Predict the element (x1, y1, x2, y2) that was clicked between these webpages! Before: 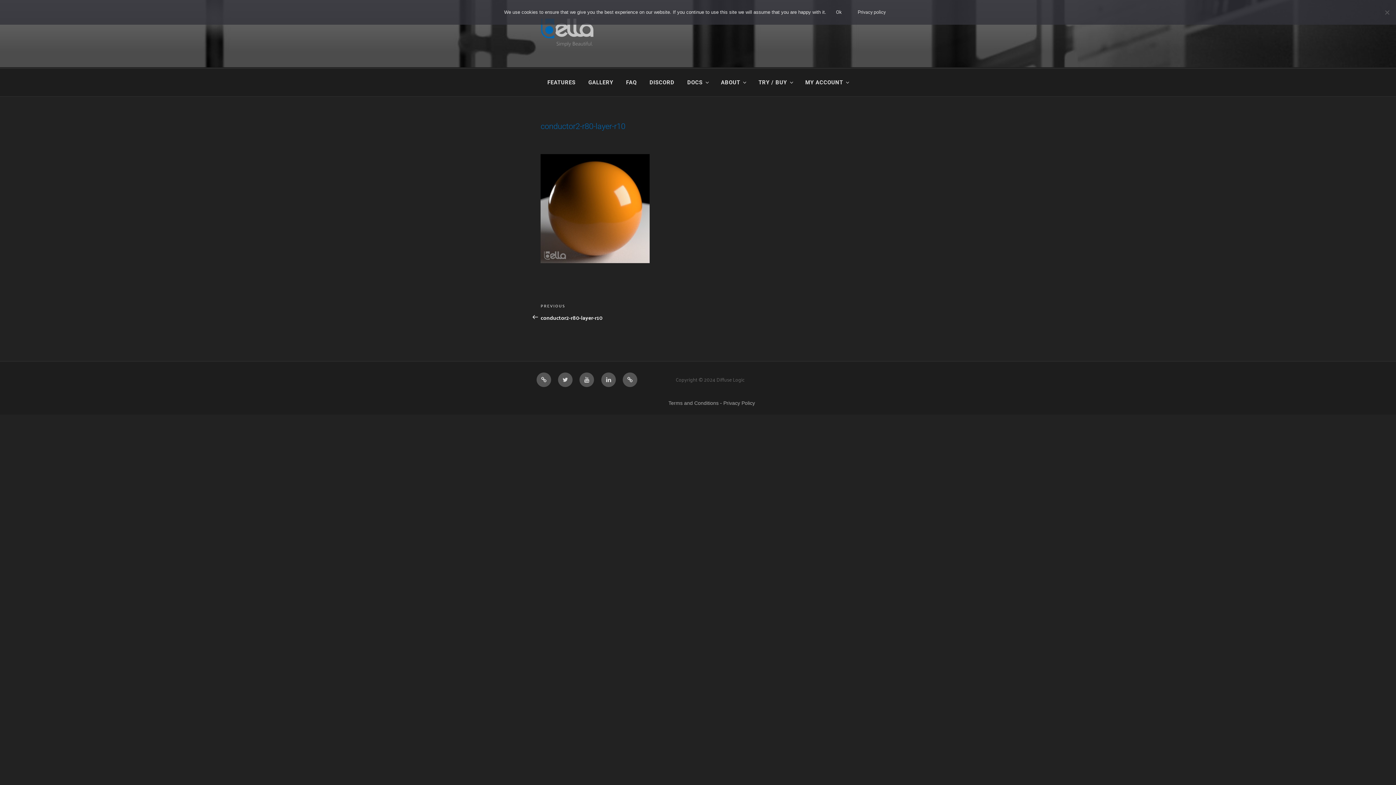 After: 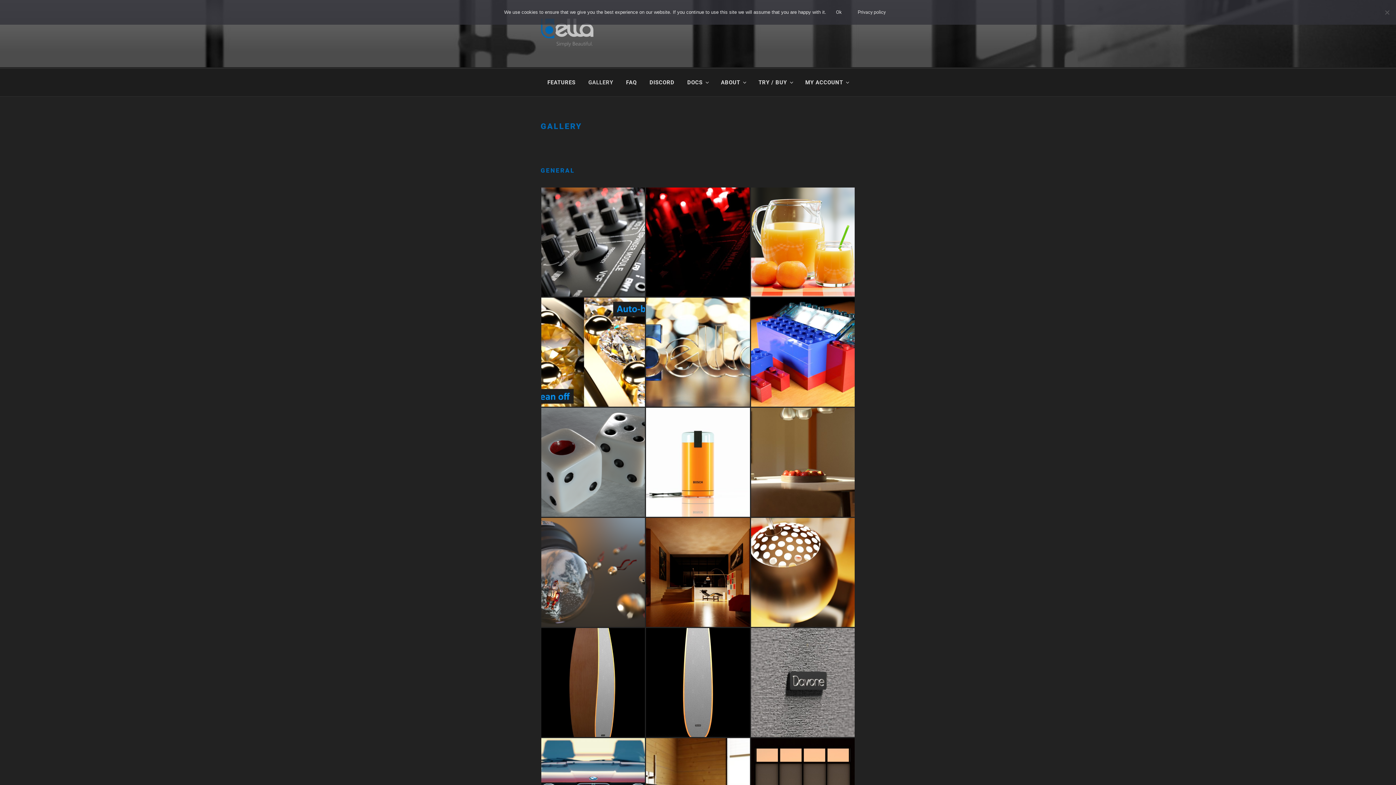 Action: bbox: (582, 73, 618, 92) label: GALLERY